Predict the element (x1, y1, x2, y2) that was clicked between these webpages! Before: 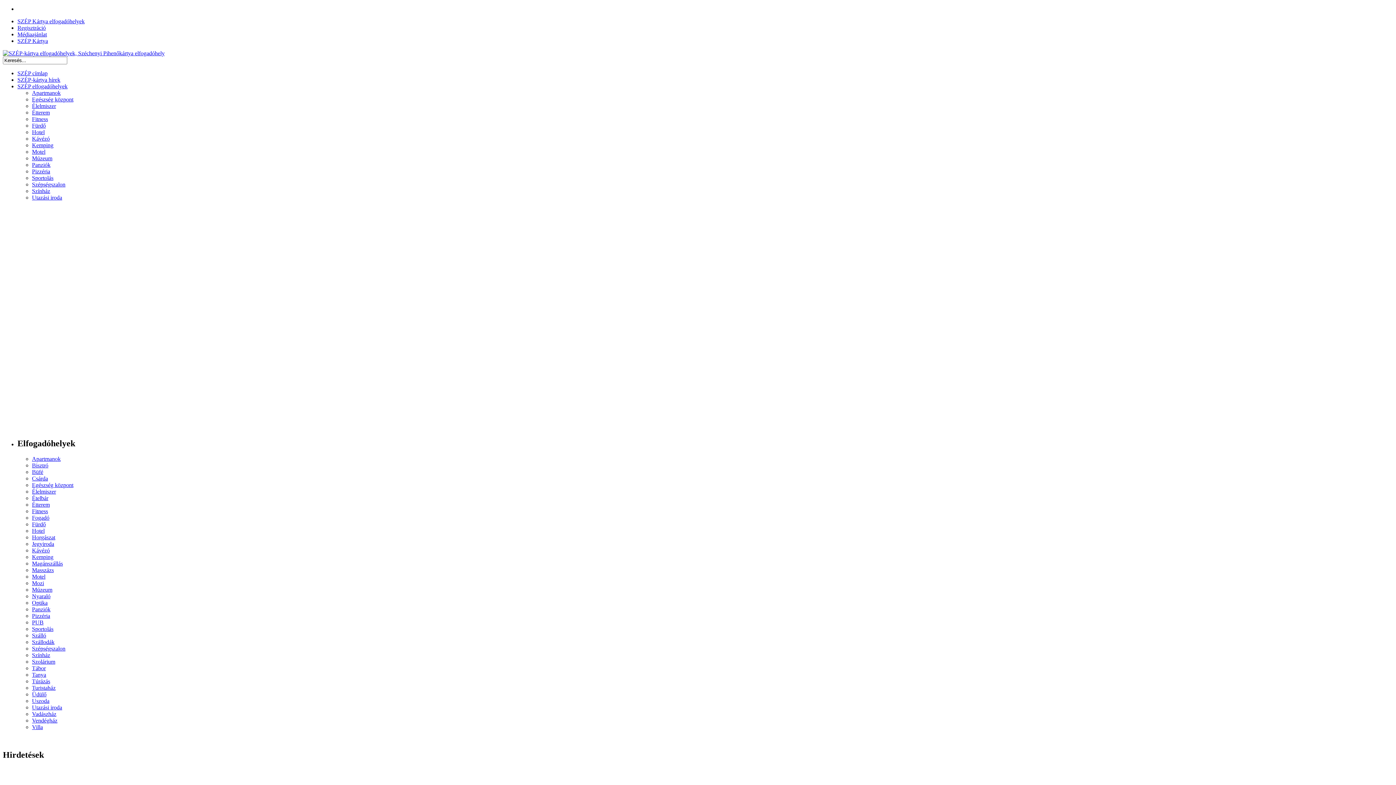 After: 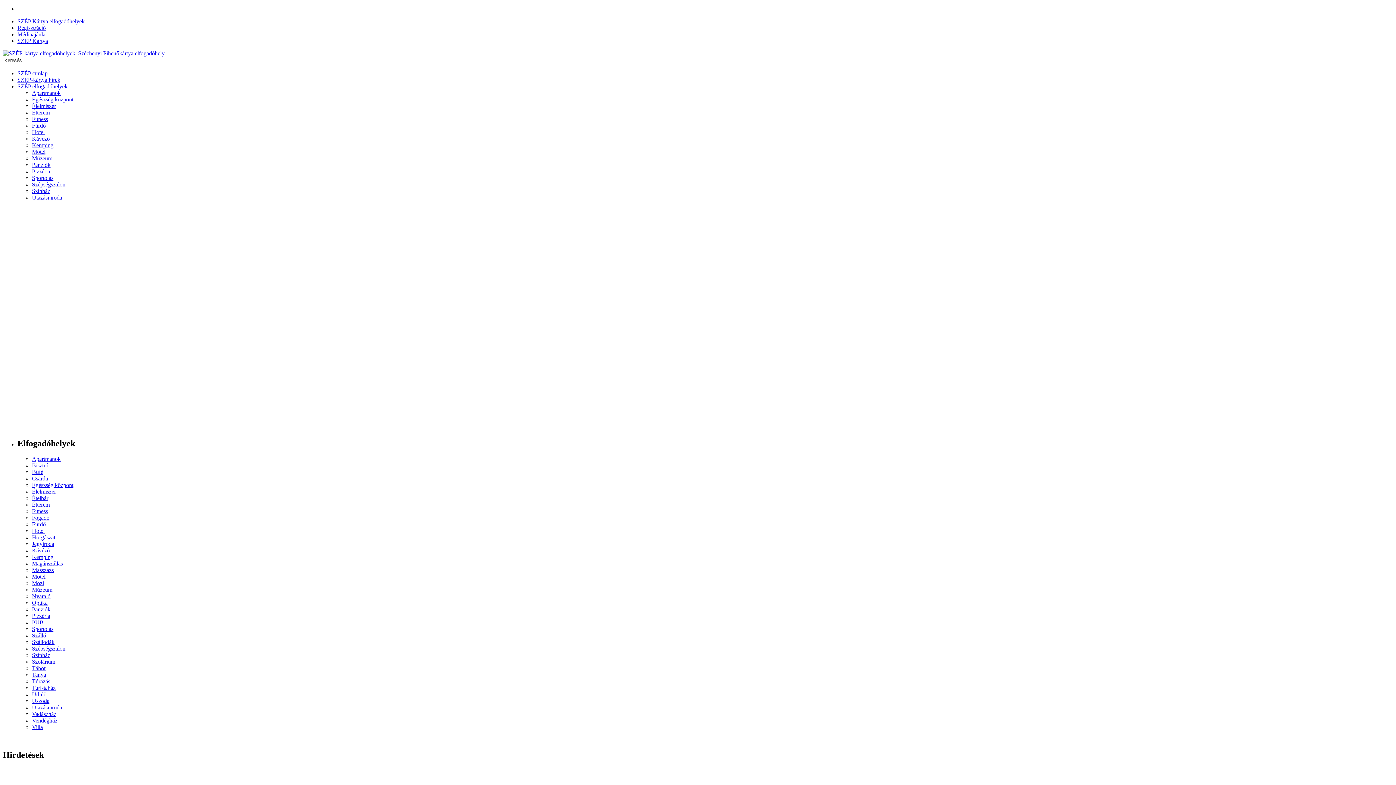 Action: label: Szálló bbox: (32, 632, 46, 638)